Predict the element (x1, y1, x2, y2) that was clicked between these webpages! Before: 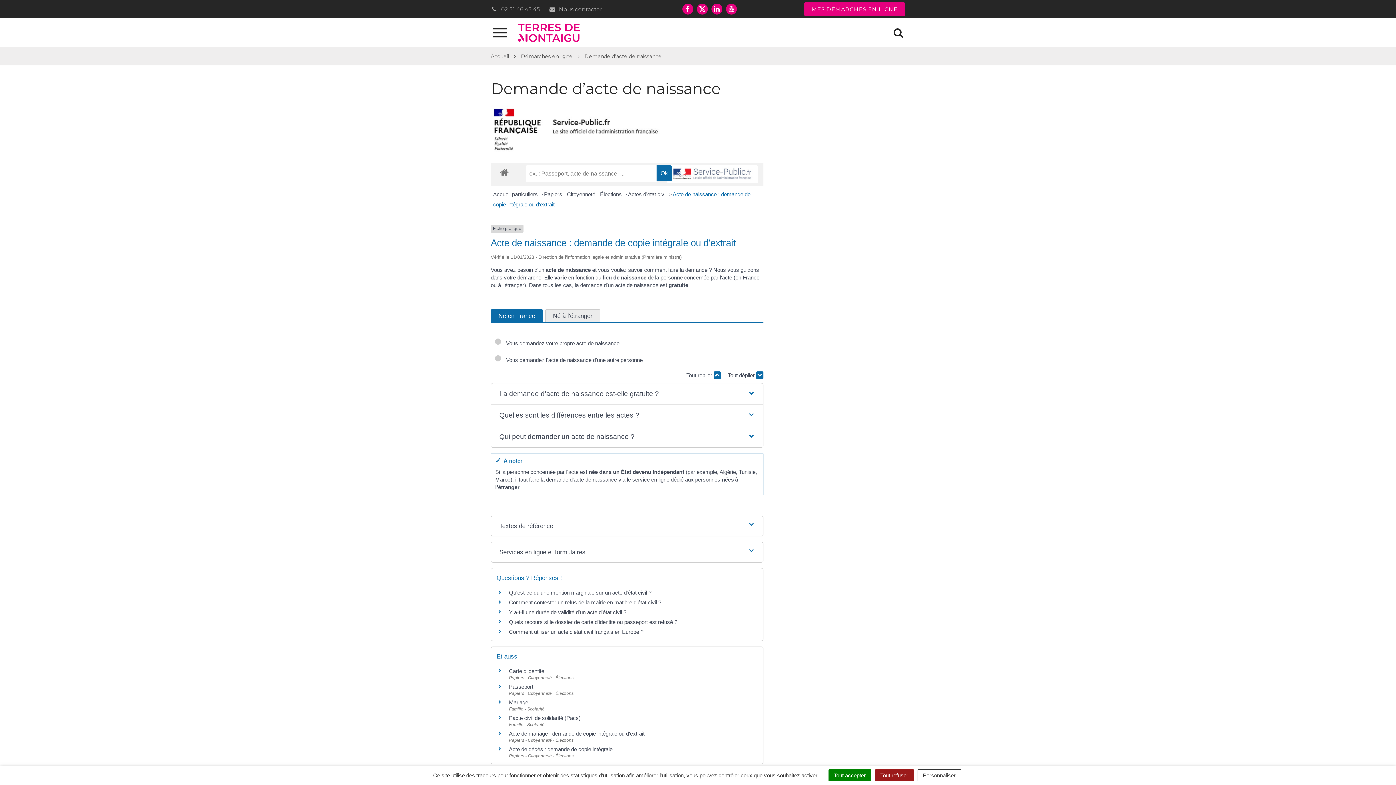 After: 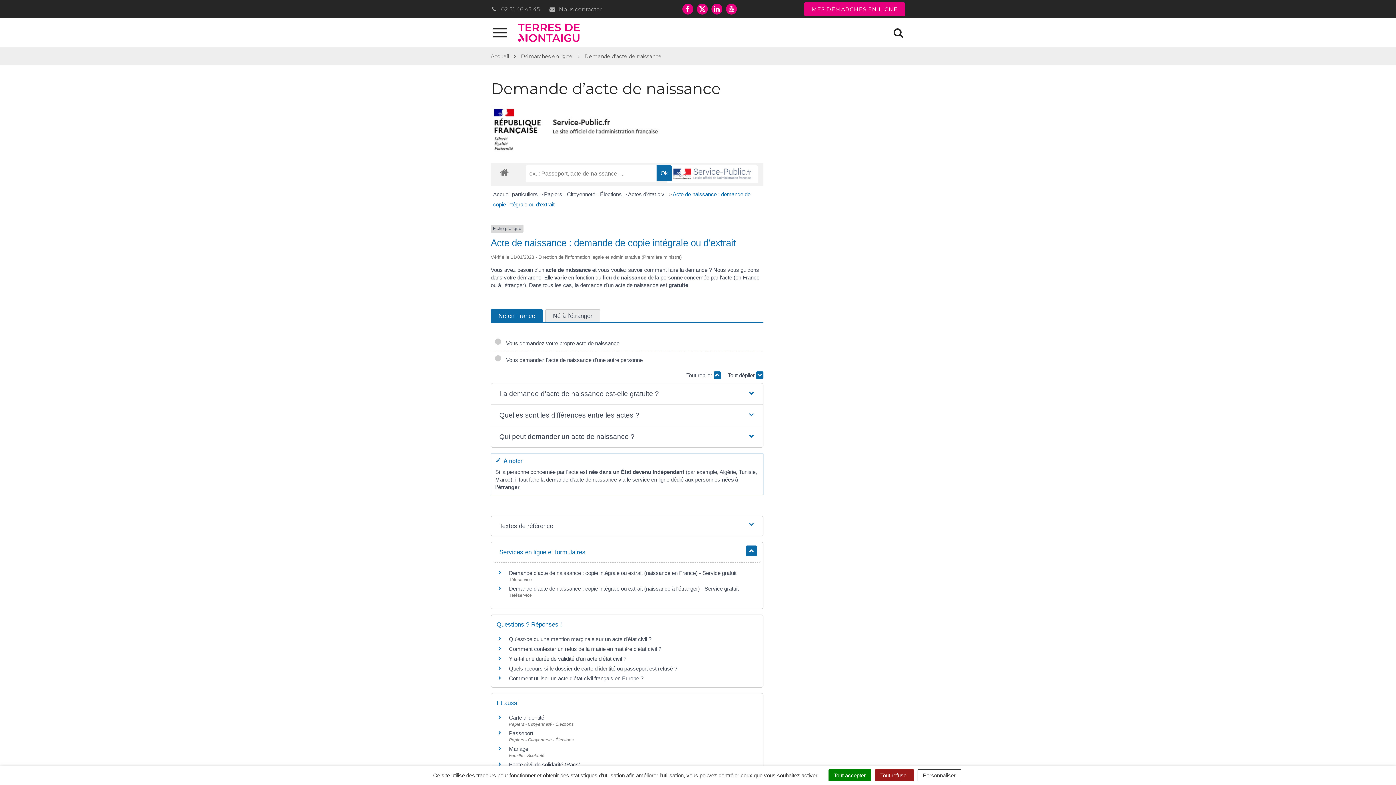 Action: bbox: (493, 542, 760, 562) label: Services en ligne et formulaires